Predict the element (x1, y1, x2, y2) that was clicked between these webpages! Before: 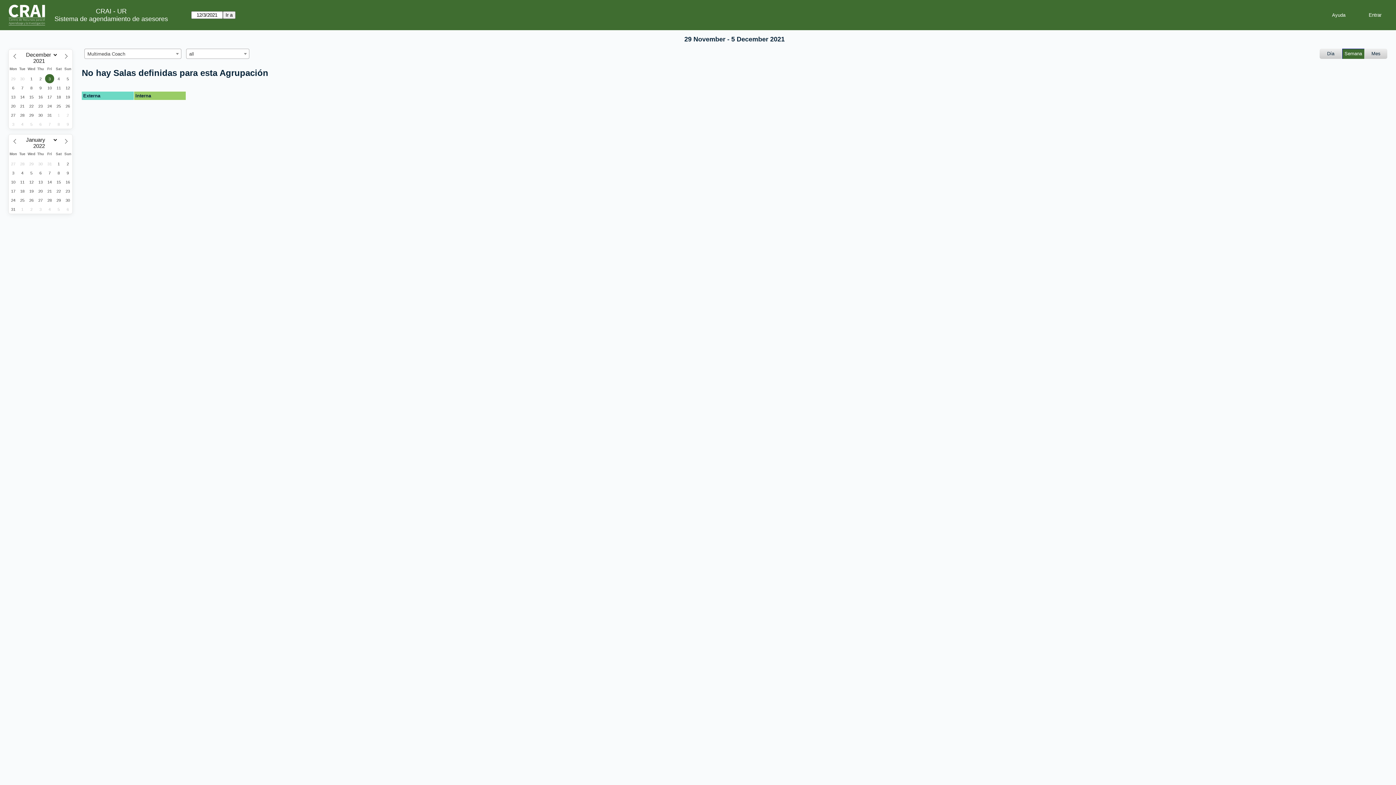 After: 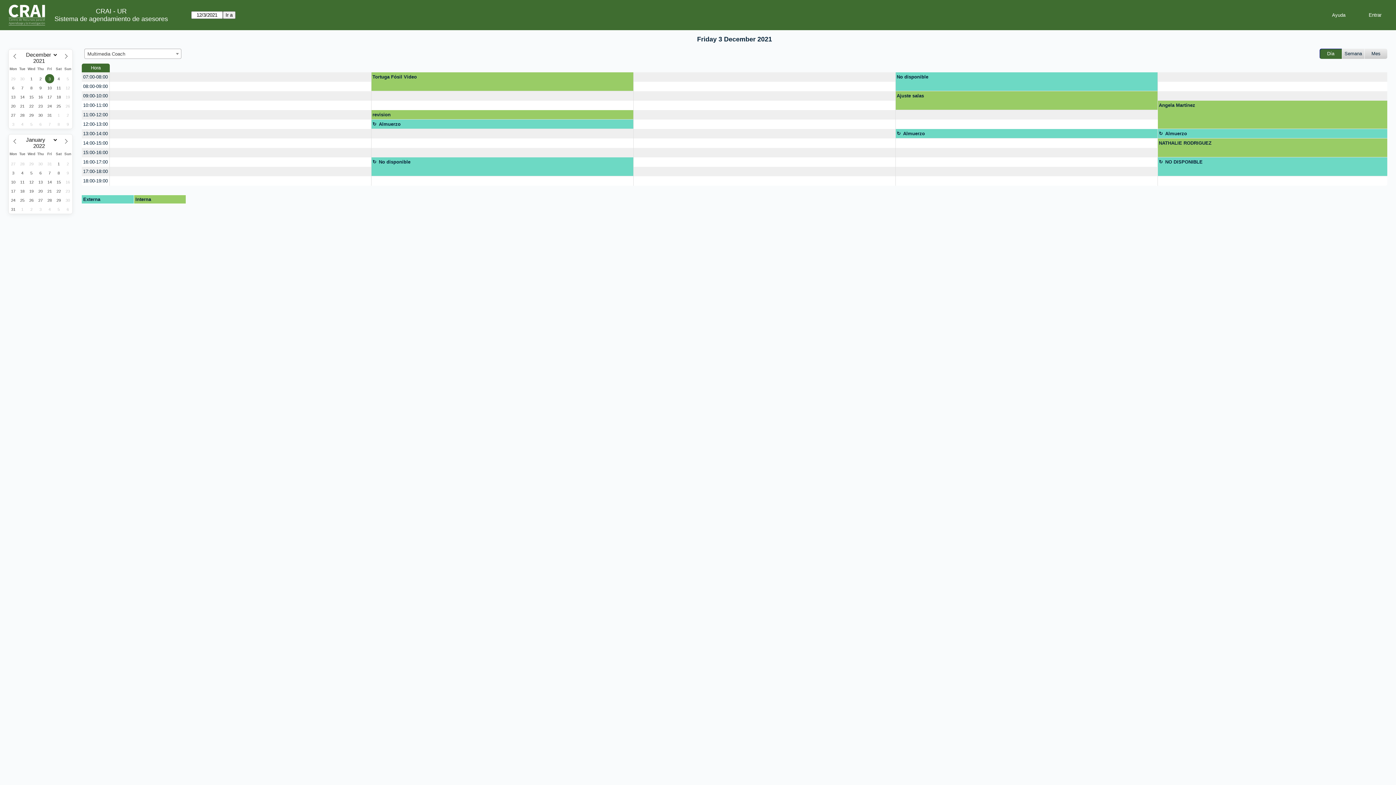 Action: label: Día bbox: (1320, 48, 1342, 58)